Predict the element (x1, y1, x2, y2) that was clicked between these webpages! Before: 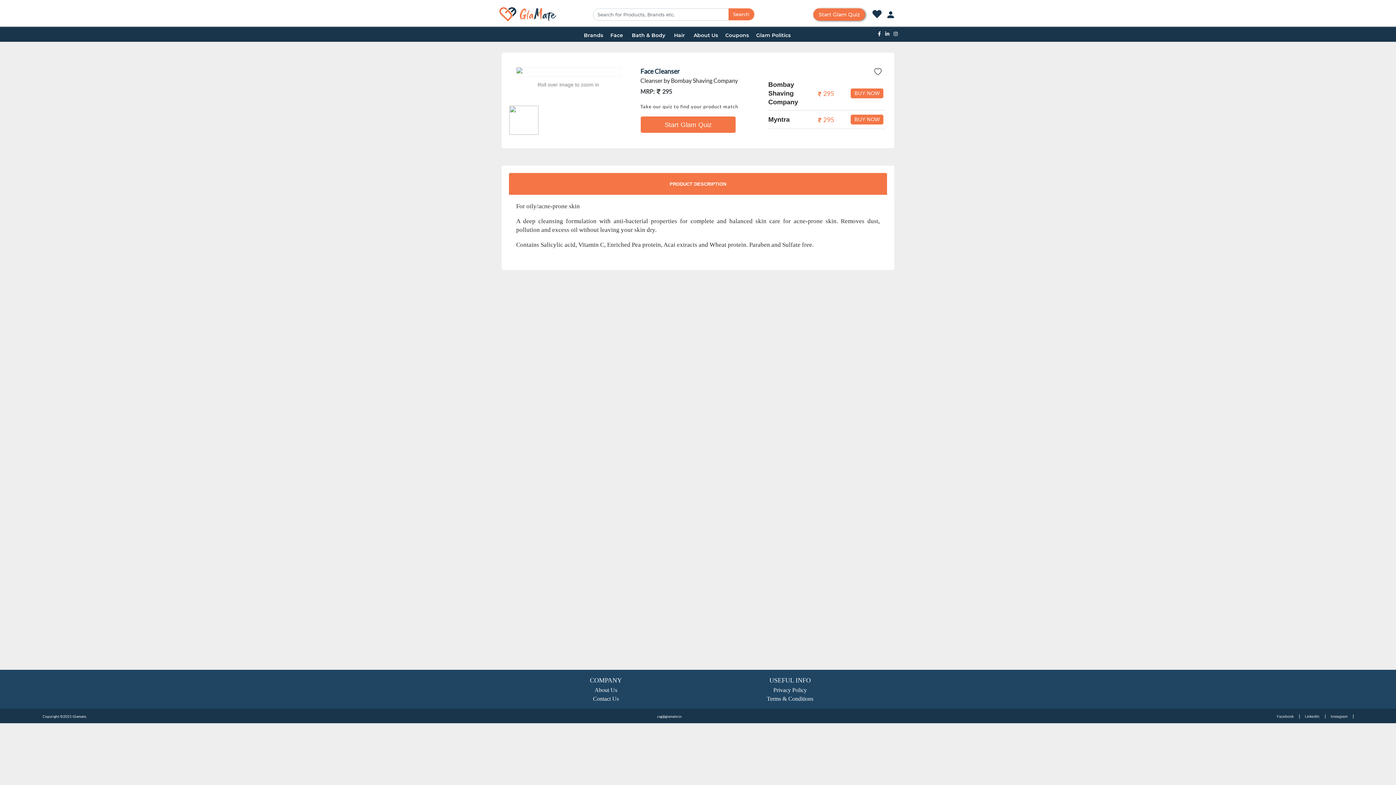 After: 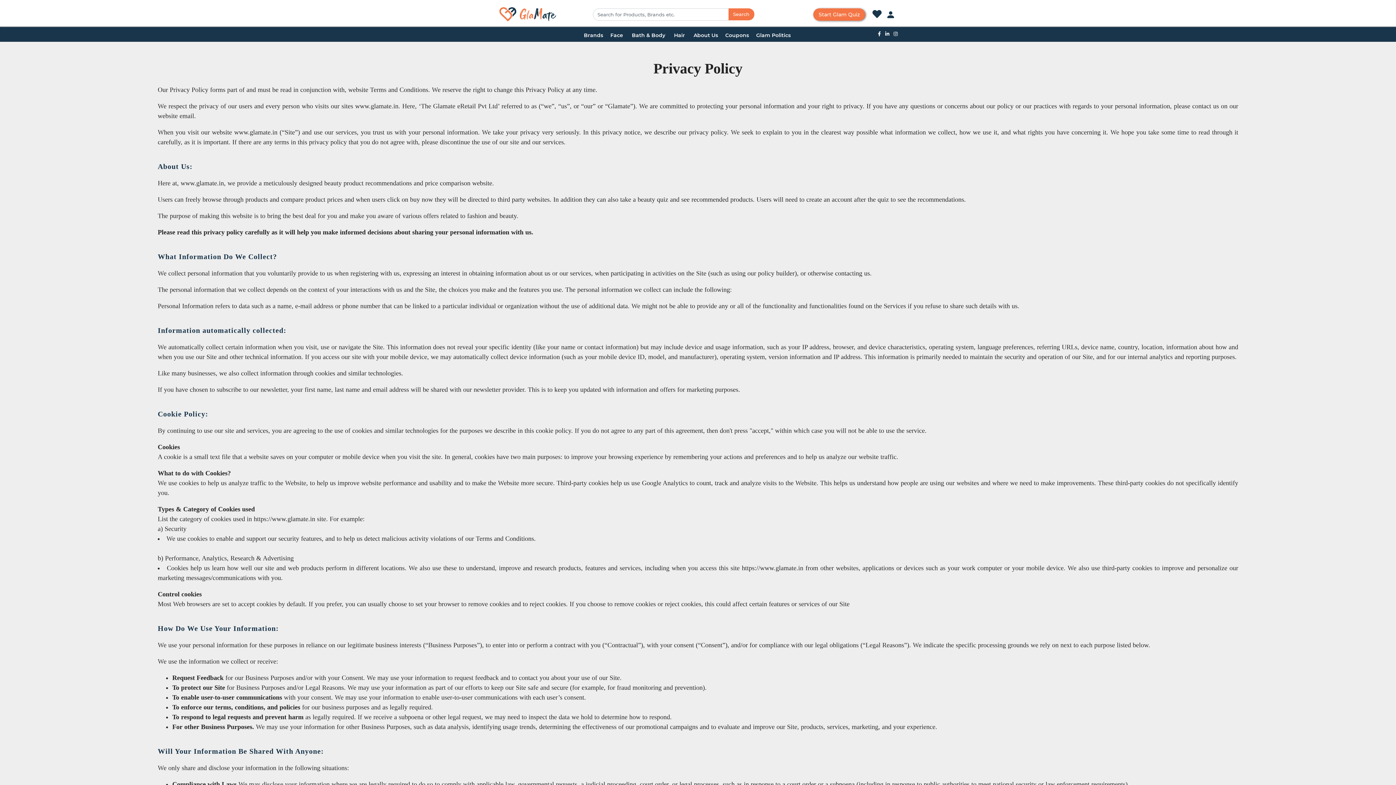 Action: bbox: (773, 687, 807, 693) label: Privacy Policy